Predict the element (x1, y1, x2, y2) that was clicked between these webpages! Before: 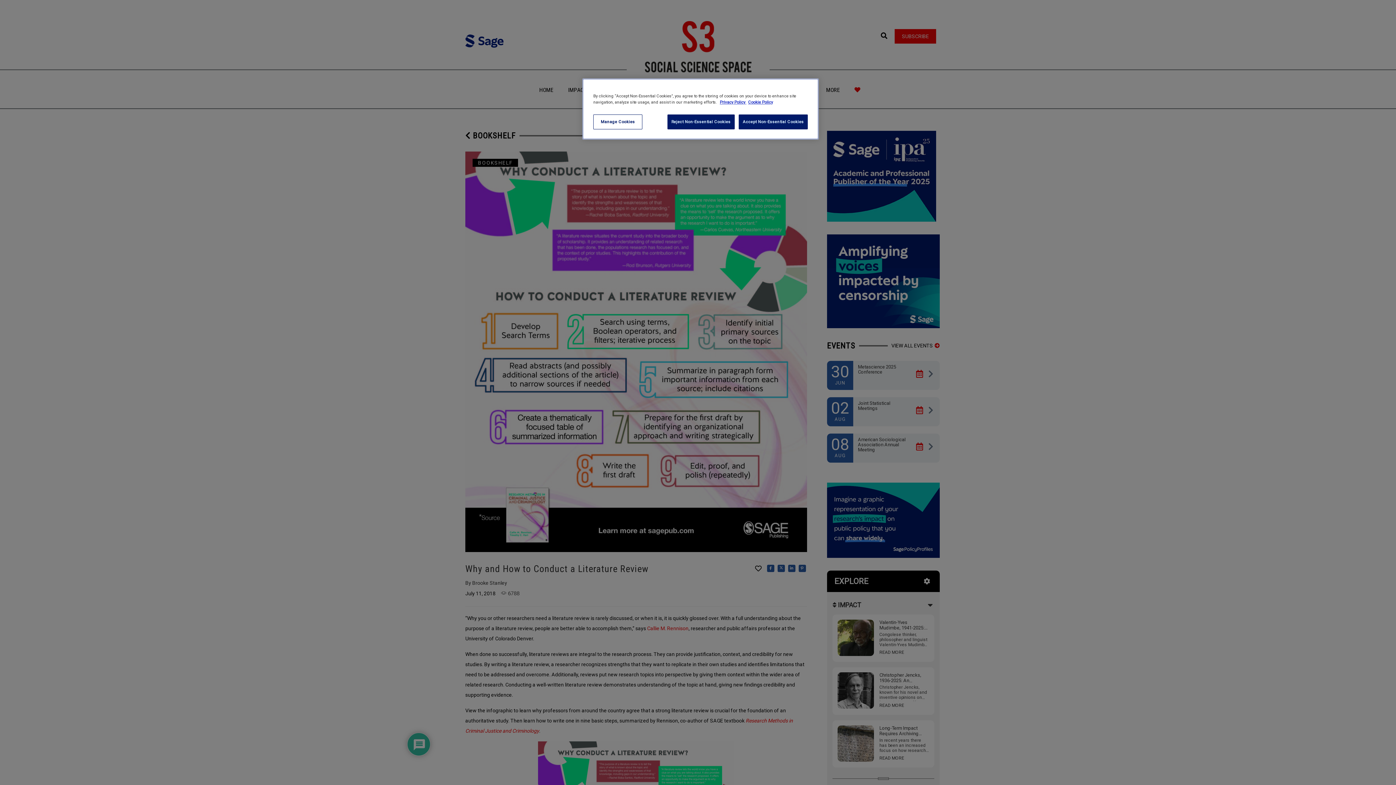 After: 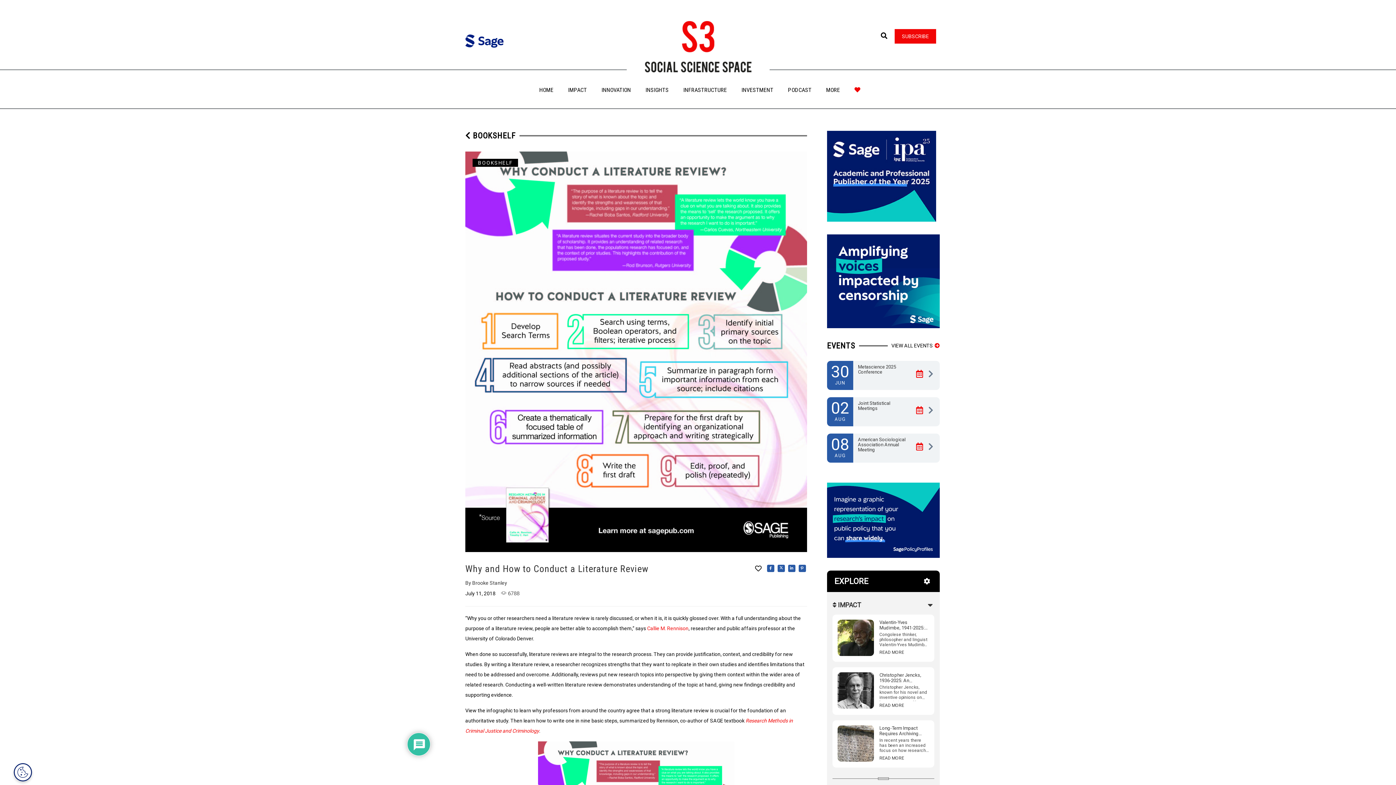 Action: label: Accept Non-Essential Cookies bbox: (738, 114, 808, 129)